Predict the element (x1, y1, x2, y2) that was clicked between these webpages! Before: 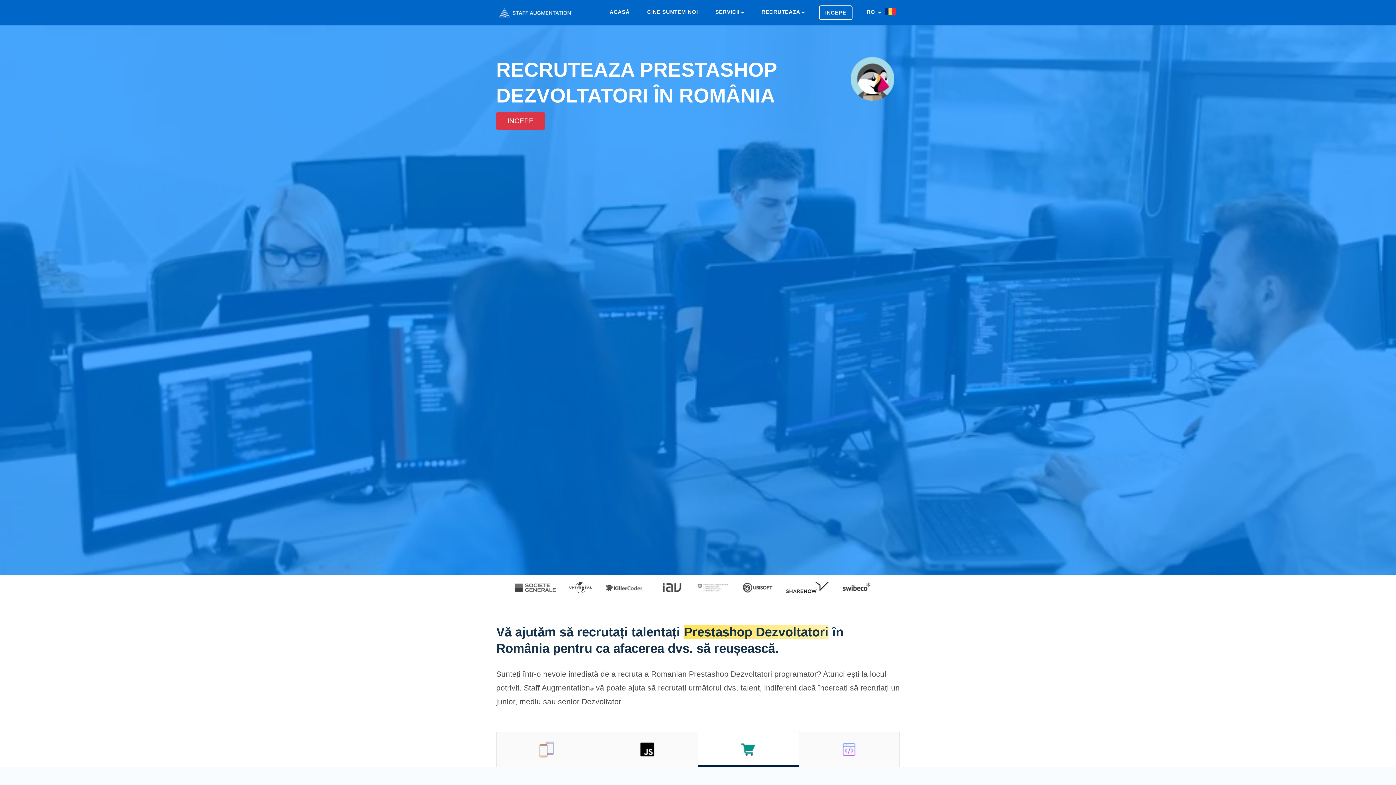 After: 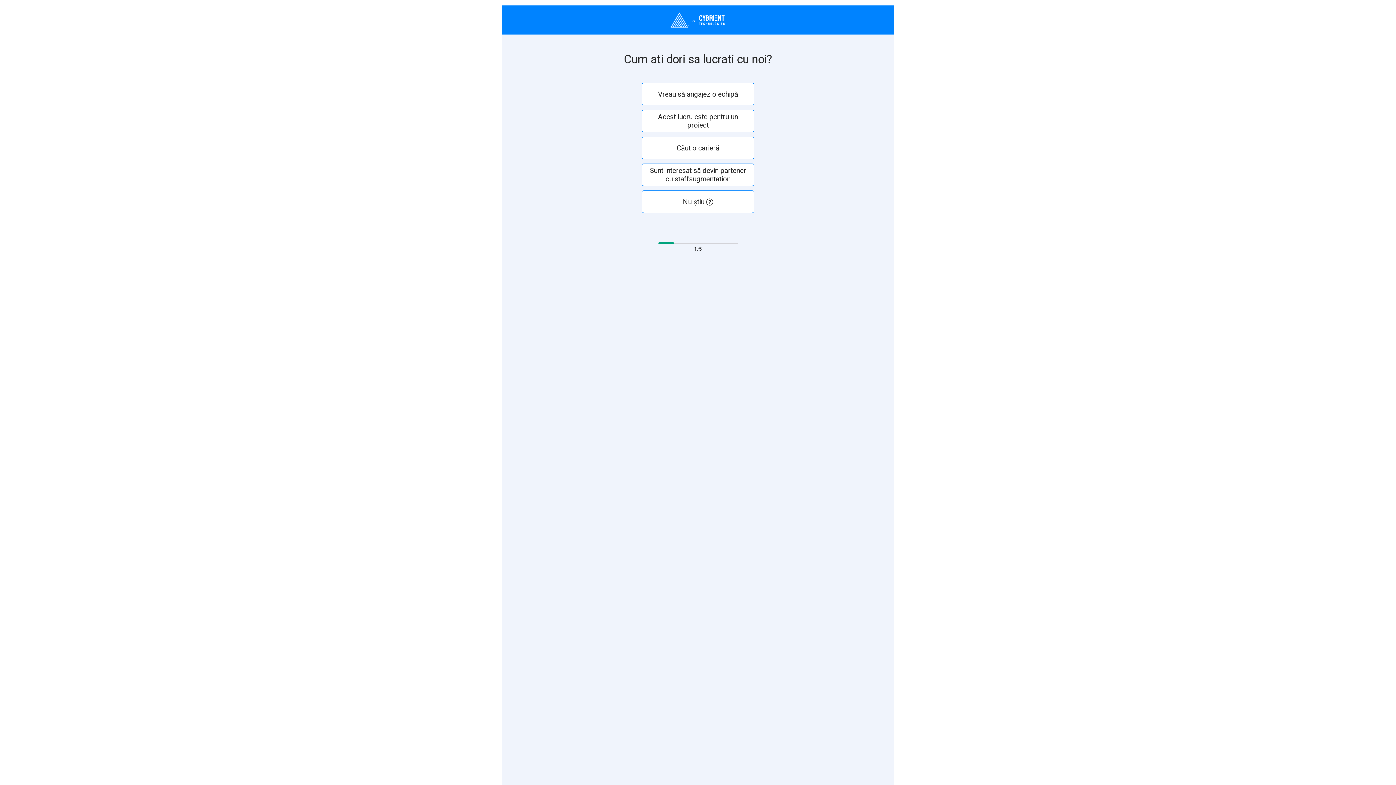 Action: label: INCEPE bbox: (496, 112, 545, 129)